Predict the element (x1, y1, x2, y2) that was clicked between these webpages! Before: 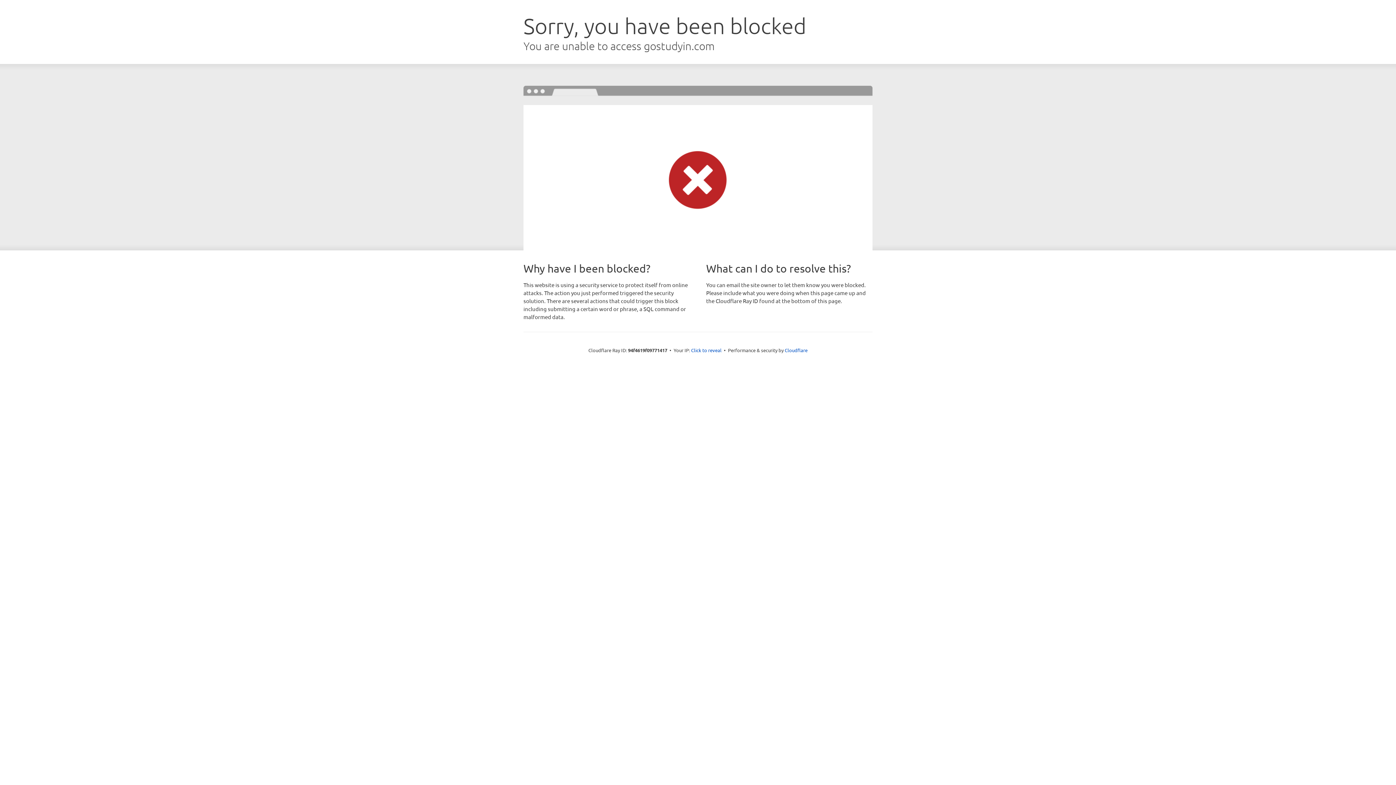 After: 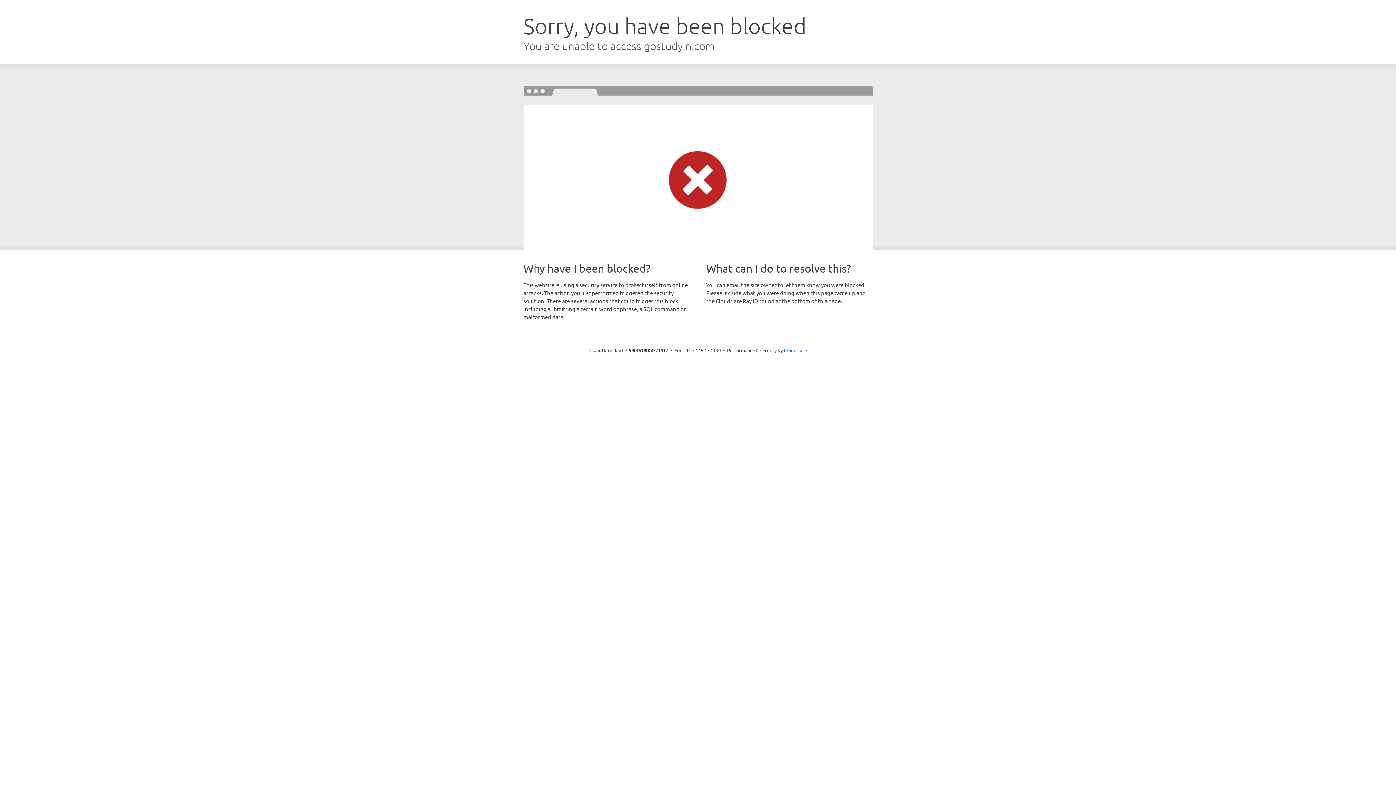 Action: label: Click to reveal bbox: (691, 346, 721, 353)